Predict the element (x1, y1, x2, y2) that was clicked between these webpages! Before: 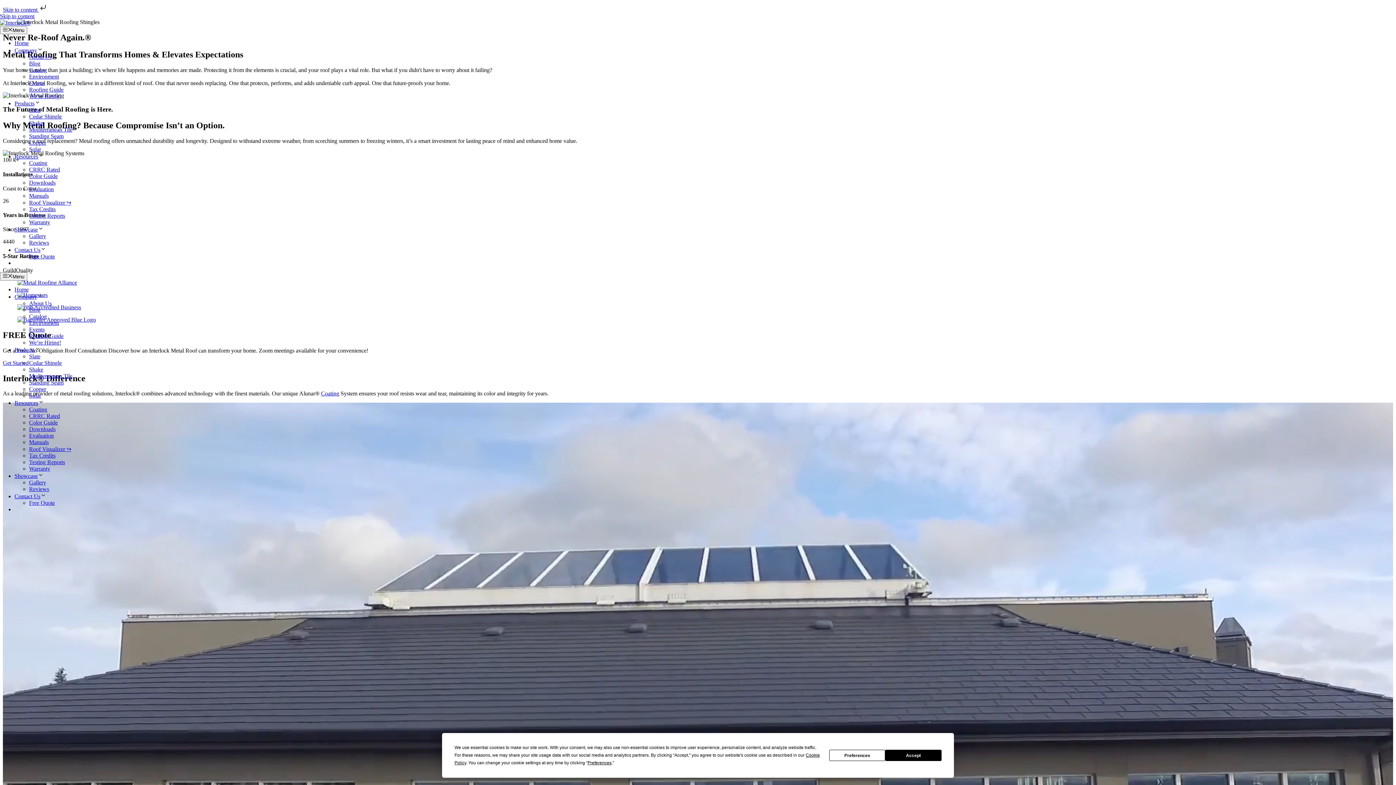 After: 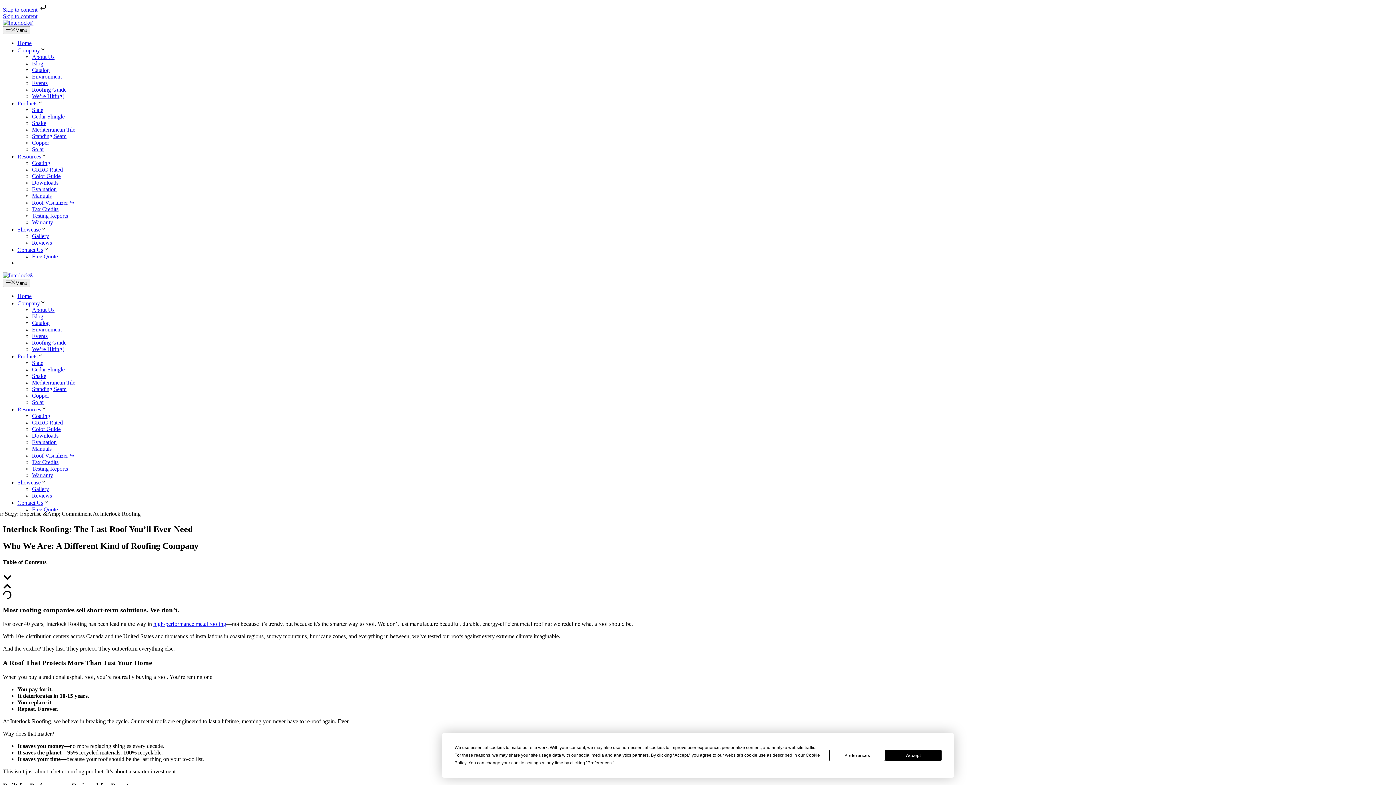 Action: bbox: (14, 293, 42, 299) label: Company